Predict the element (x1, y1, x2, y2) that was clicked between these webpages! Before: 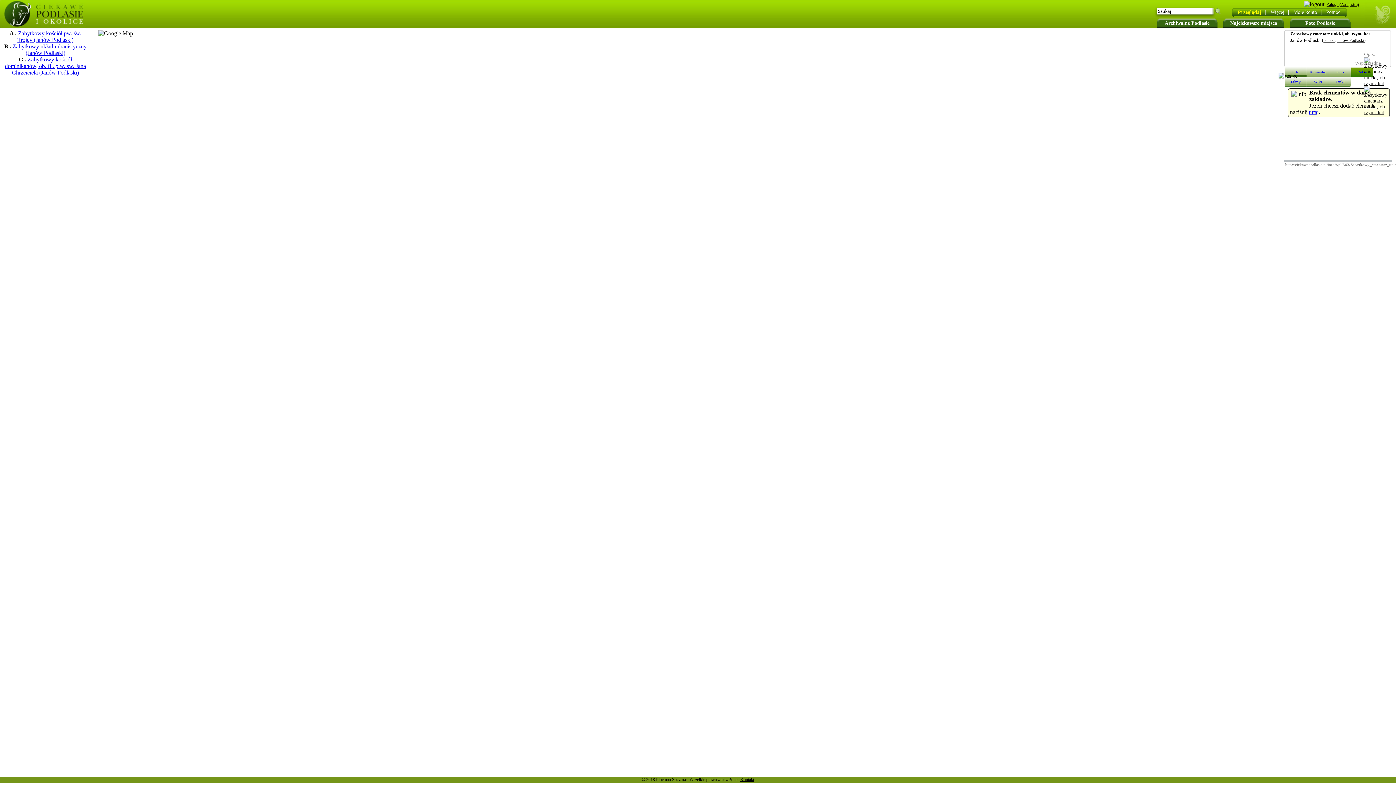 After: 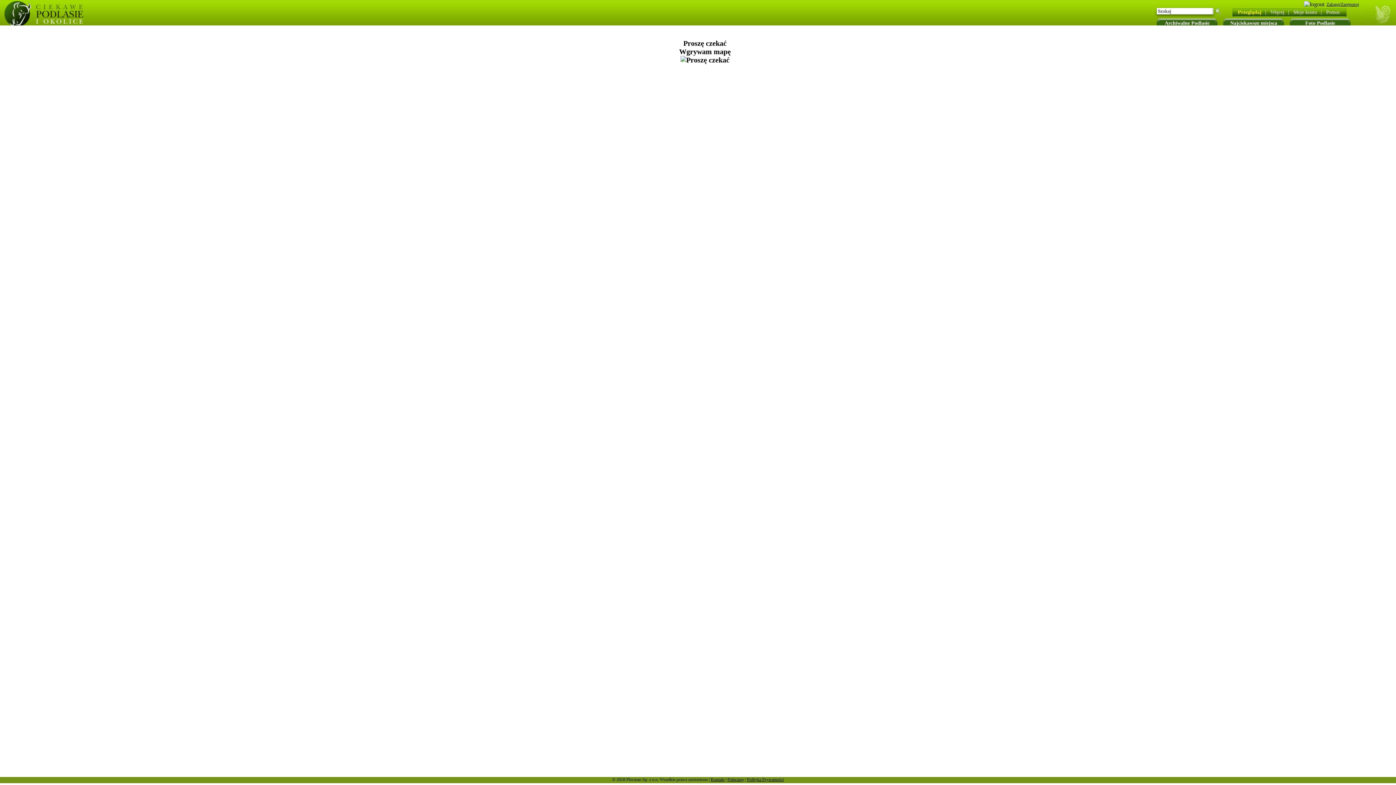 Action: bbox: (1309, 109, 1319, 115) label: tutaj